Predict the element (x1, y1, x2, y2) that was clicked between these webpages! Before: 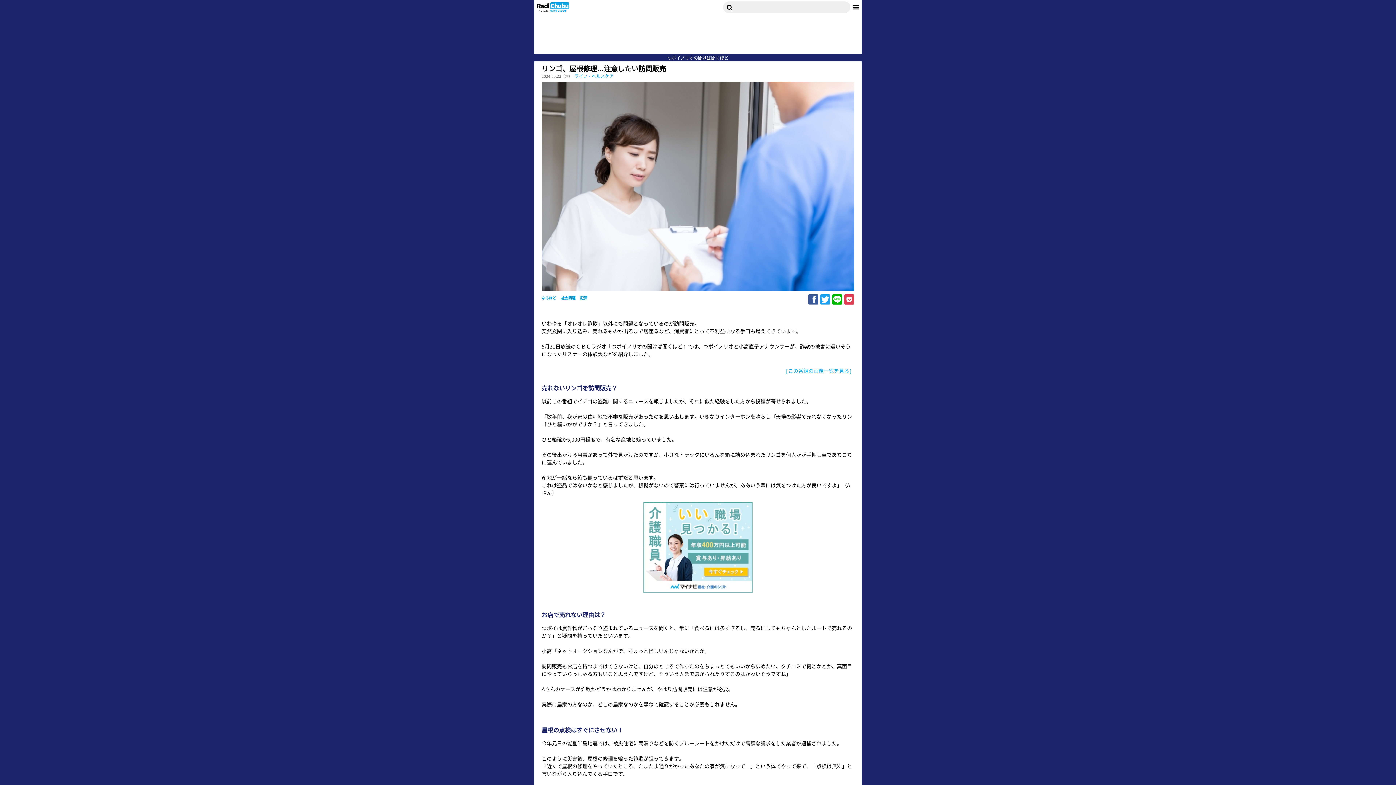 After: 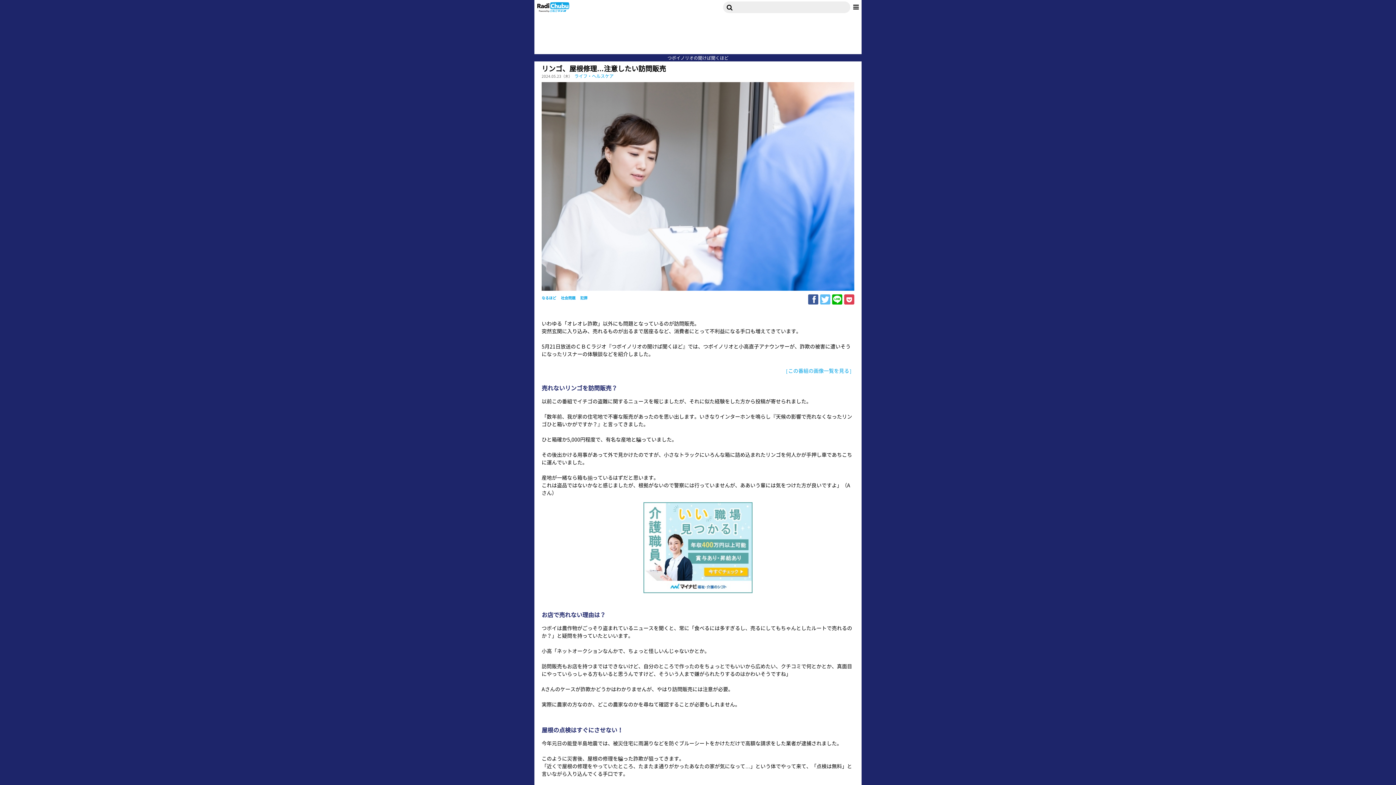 Action: bbox: (820, 294, 830, 304)